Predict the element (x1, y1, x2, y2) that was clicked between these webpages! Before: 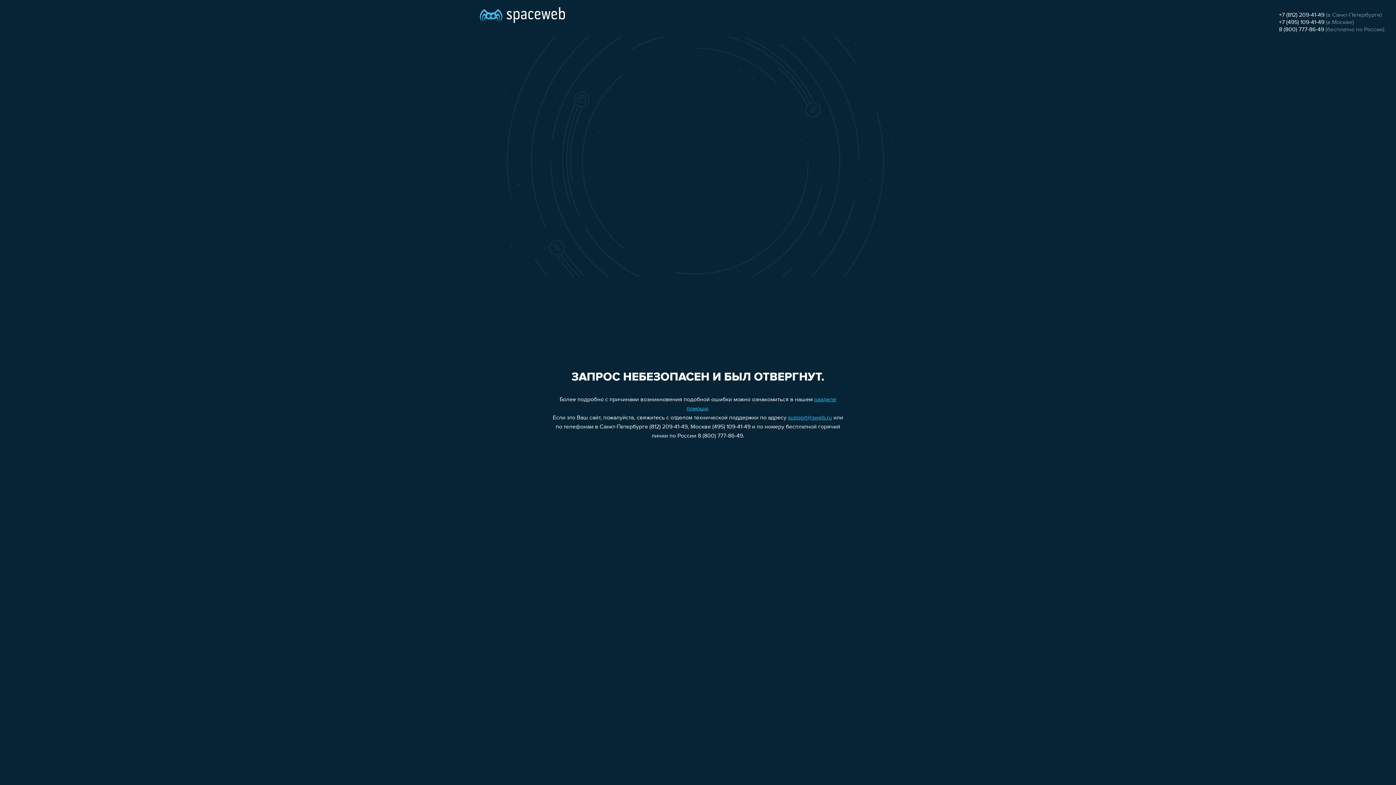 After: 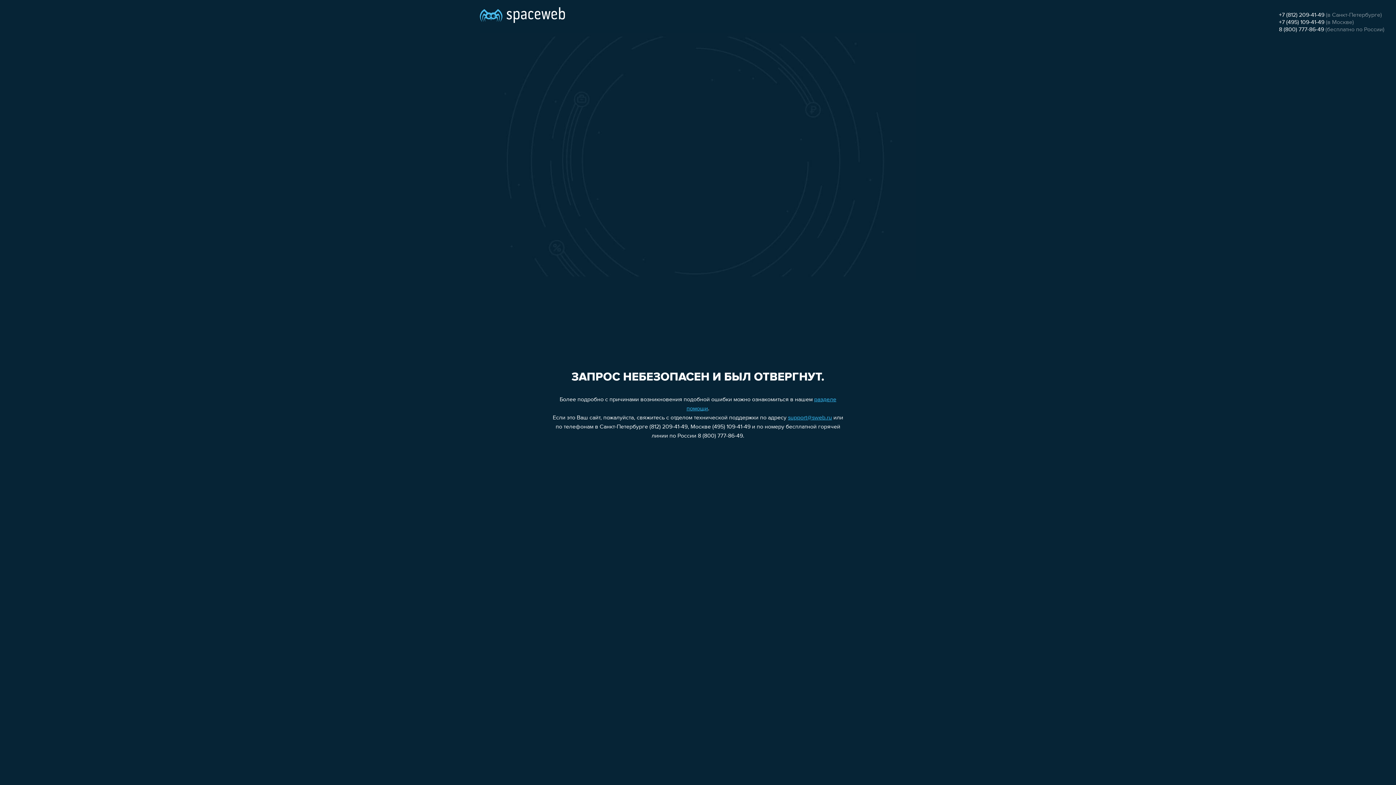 Action: bbox: (1279, 12, 1324, 18) label: +7 (812) 209-41-49